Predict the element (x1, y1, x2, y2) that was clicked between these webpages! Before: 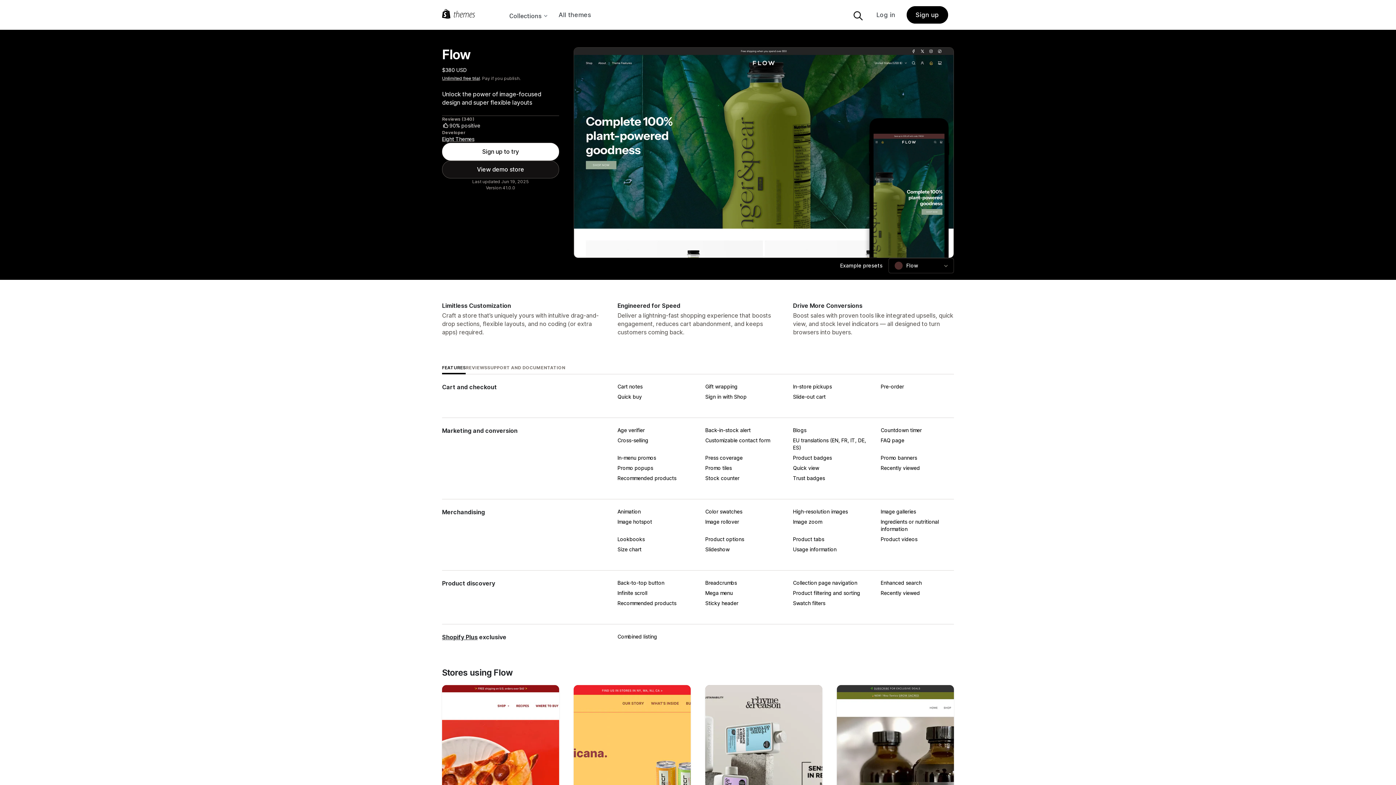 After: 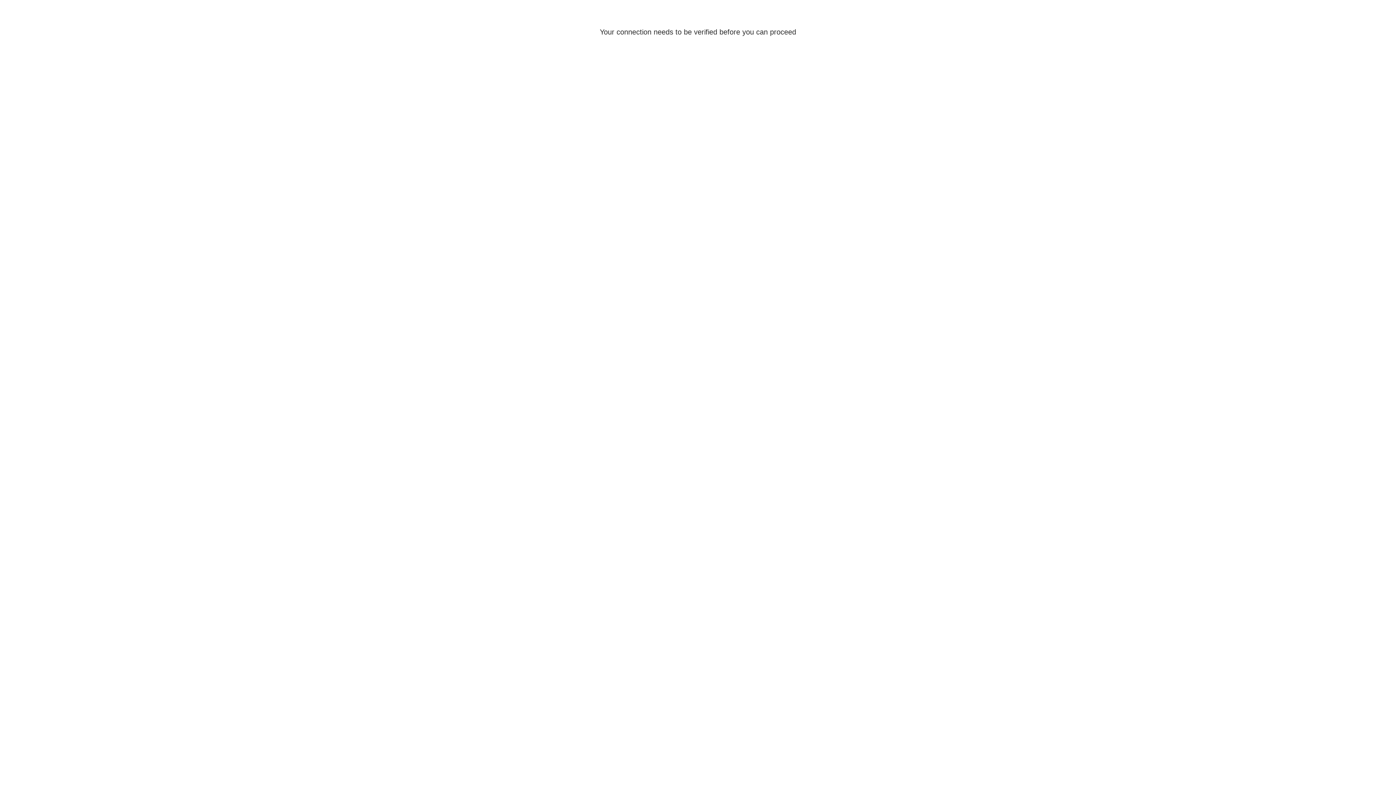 Action: label: Sign up bbox: (906, 6, 948, 23)